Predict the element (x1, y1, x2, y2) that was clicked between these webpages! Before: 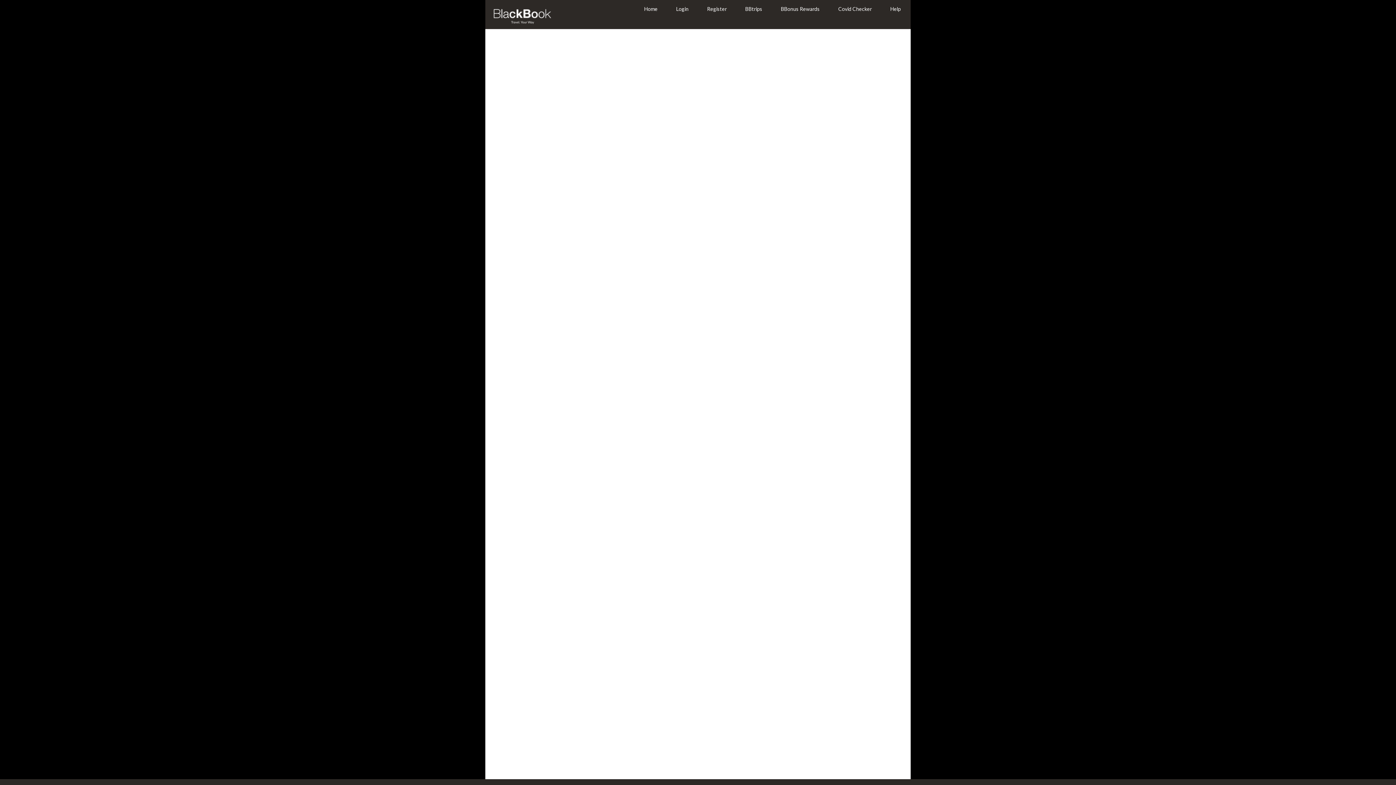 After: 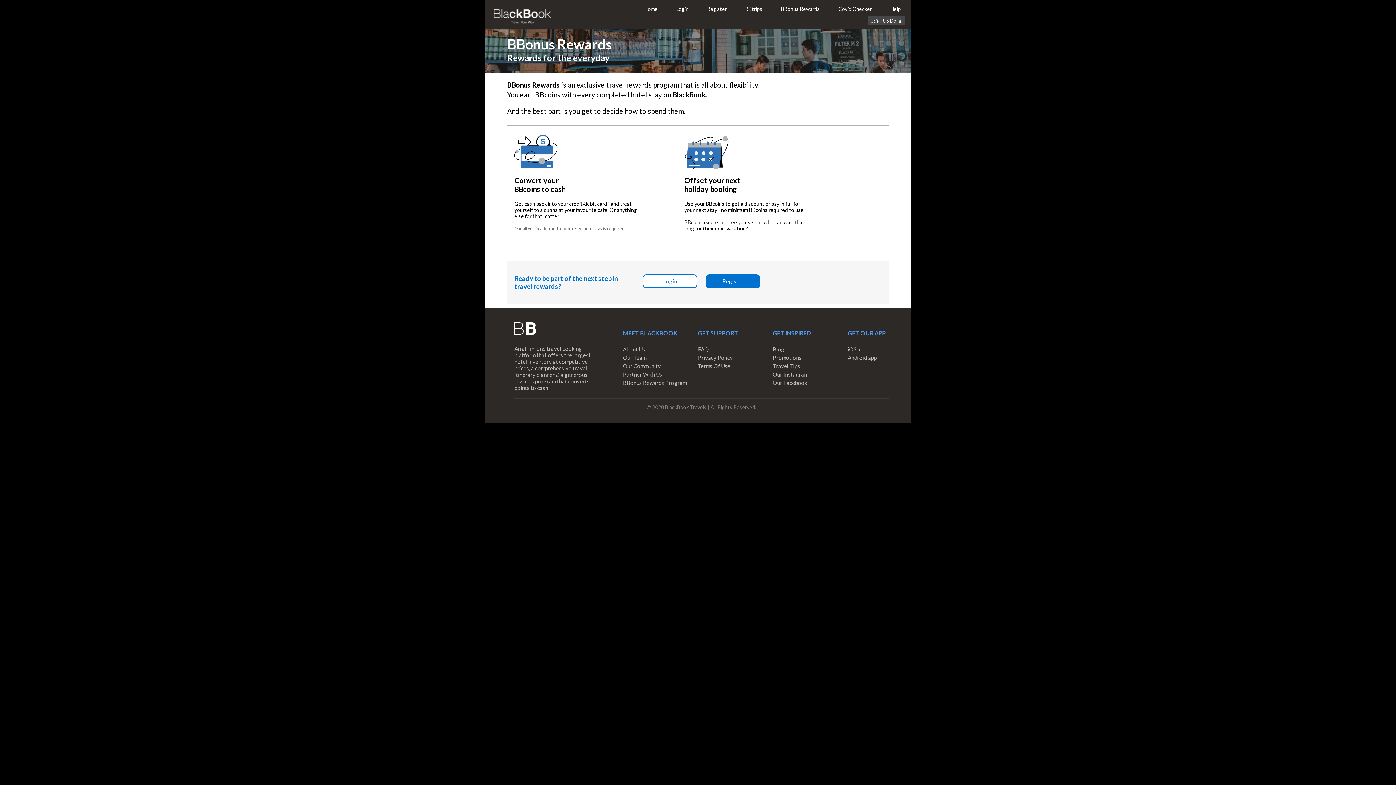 Action: bbox: (776, 5, 824, 12) label: BBonus Rewards